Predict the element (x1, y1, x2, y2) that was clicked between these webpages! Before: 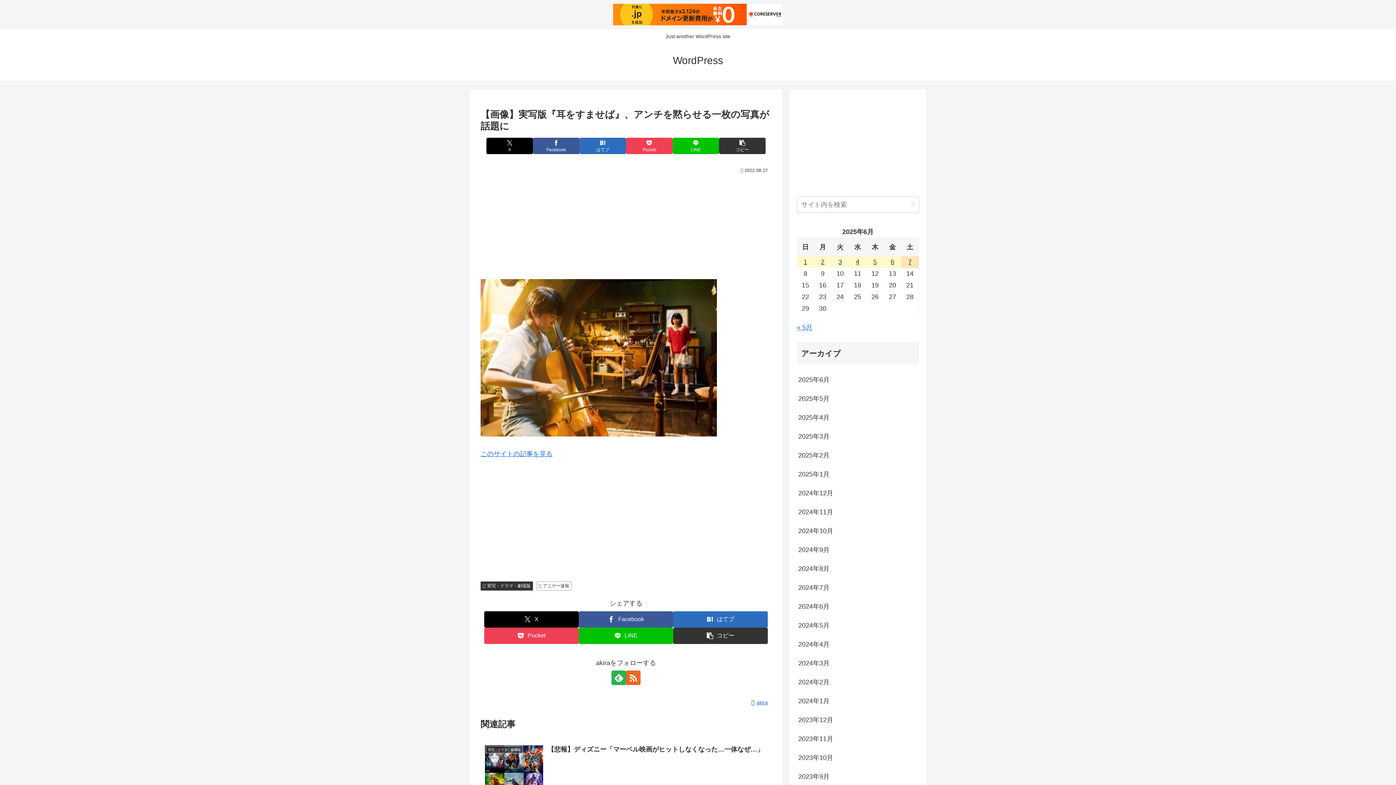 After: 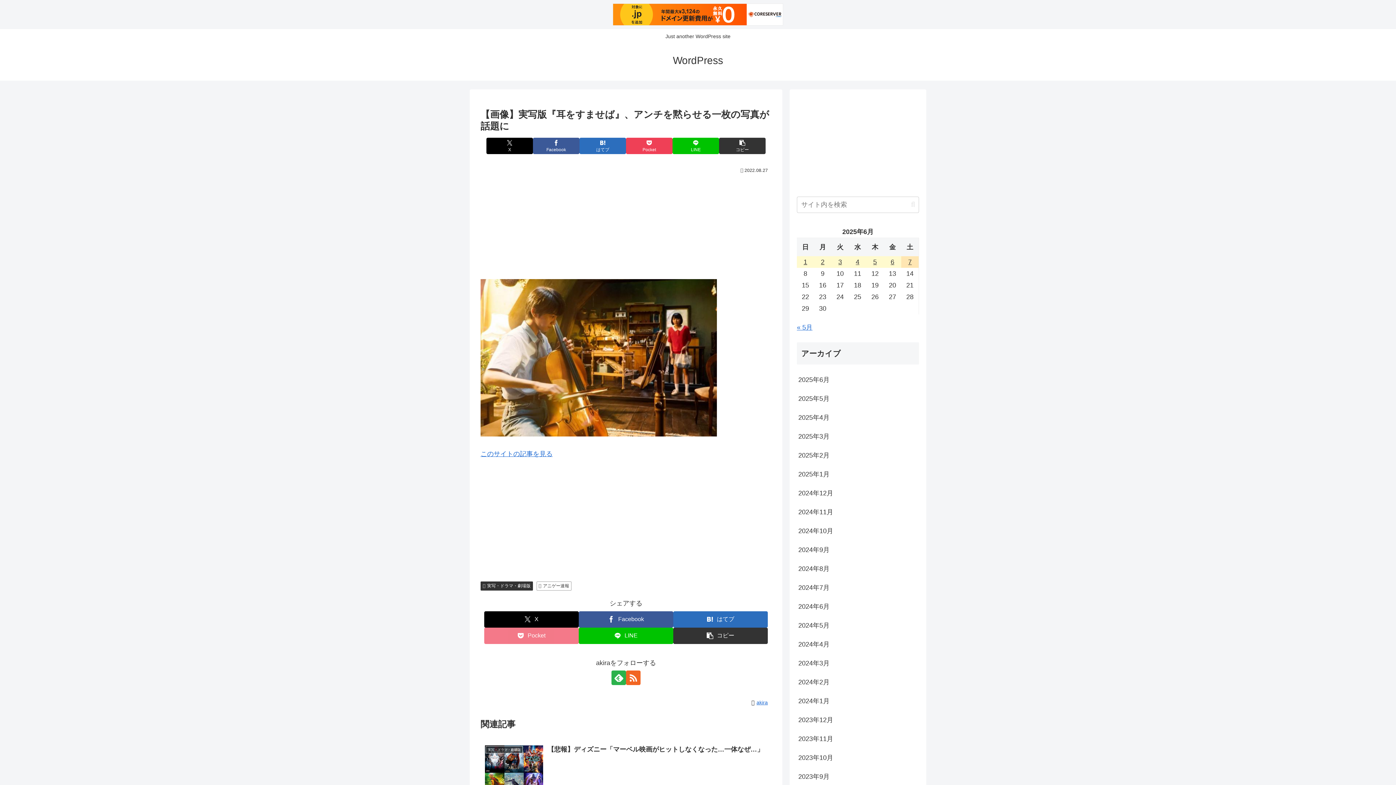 Action: label: Pocketに保存 bbox: (484, 627, 578, 644)